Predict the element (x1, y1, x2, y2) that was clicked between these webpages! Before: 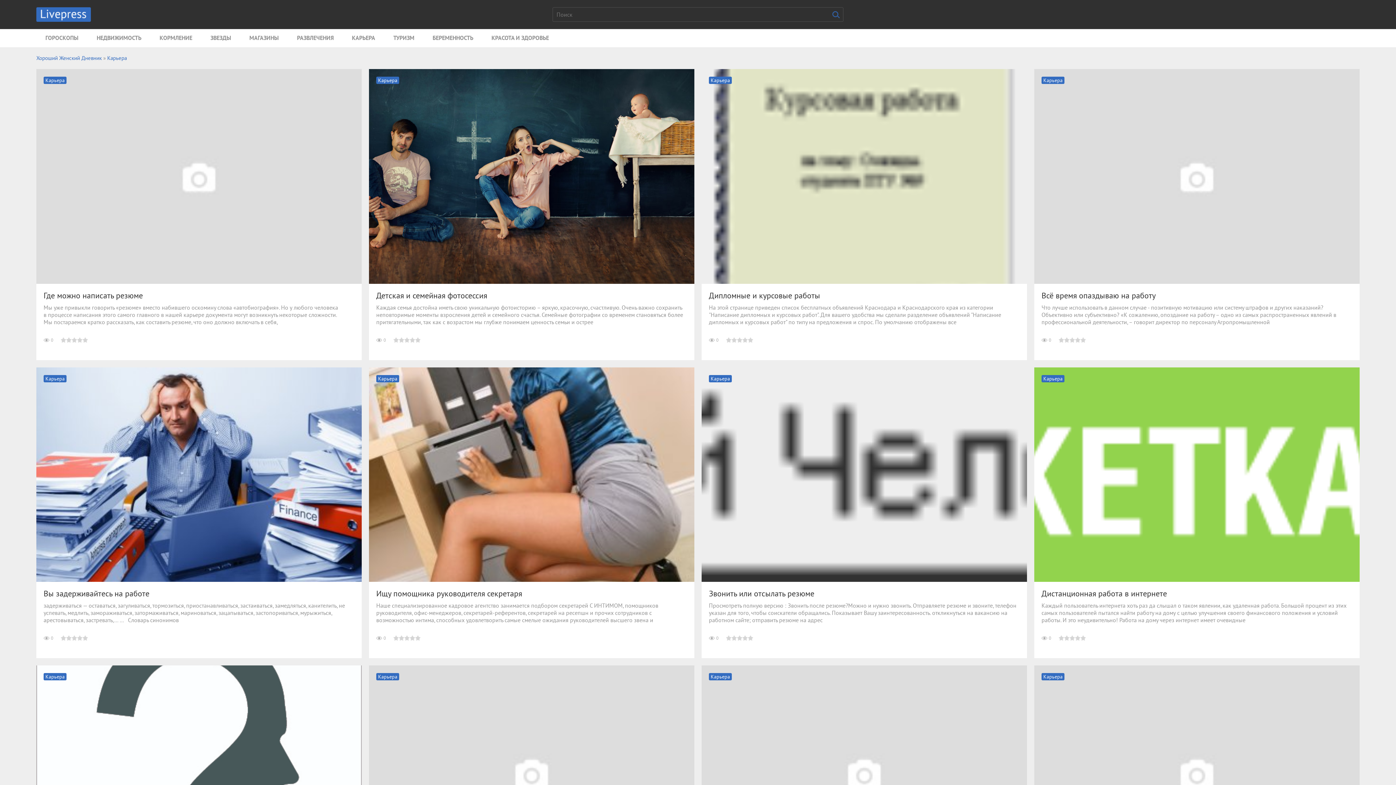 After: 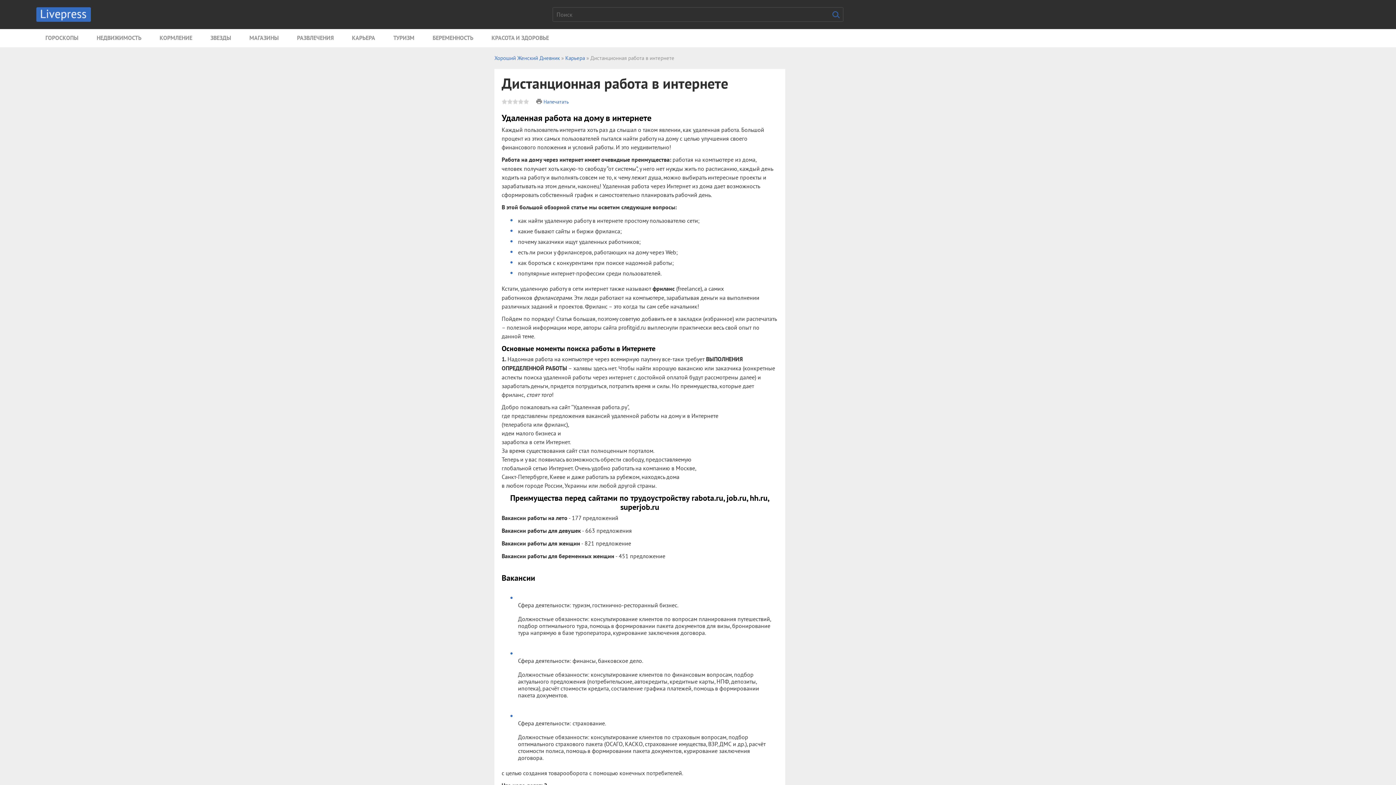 Action: label: Дистанционная работа в интернете bbox: (1041, 589, 1352, 598)